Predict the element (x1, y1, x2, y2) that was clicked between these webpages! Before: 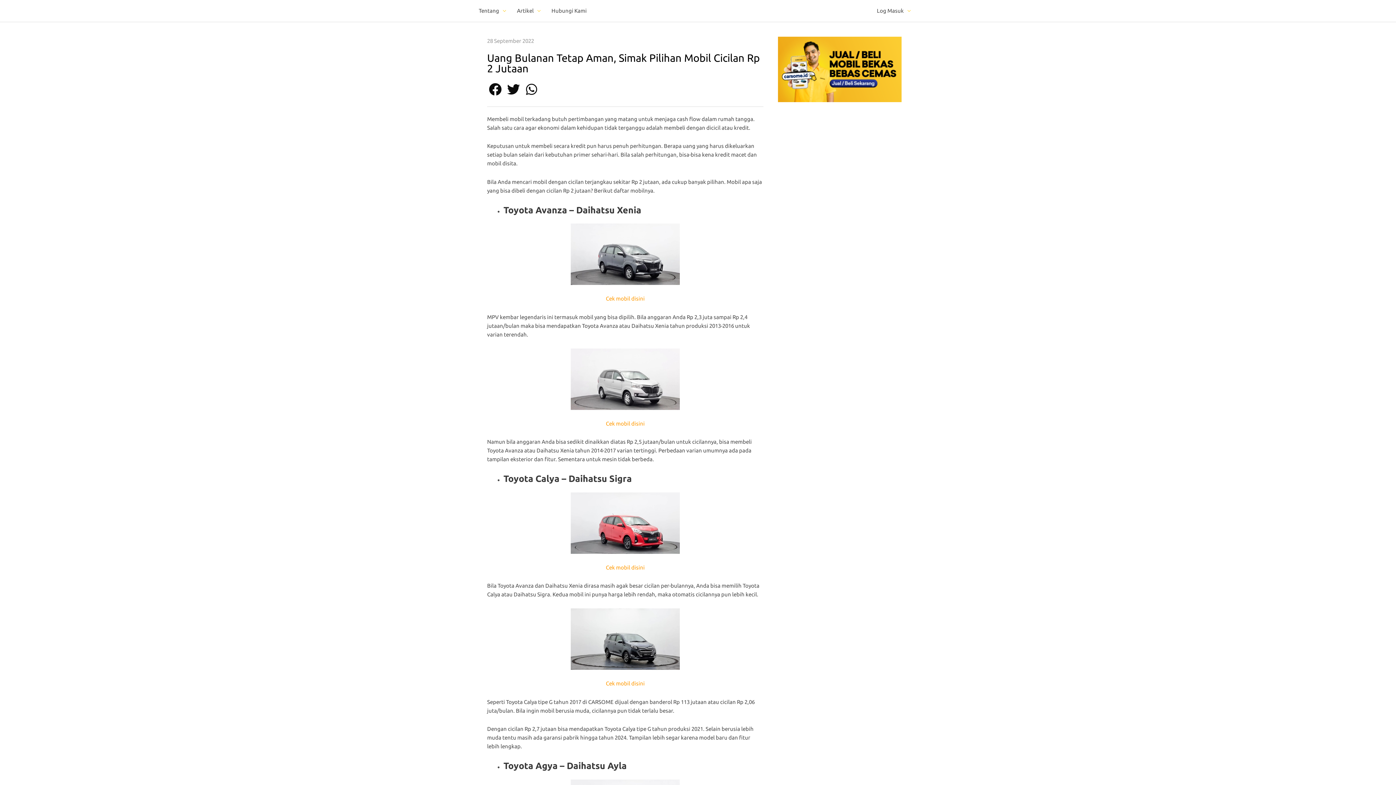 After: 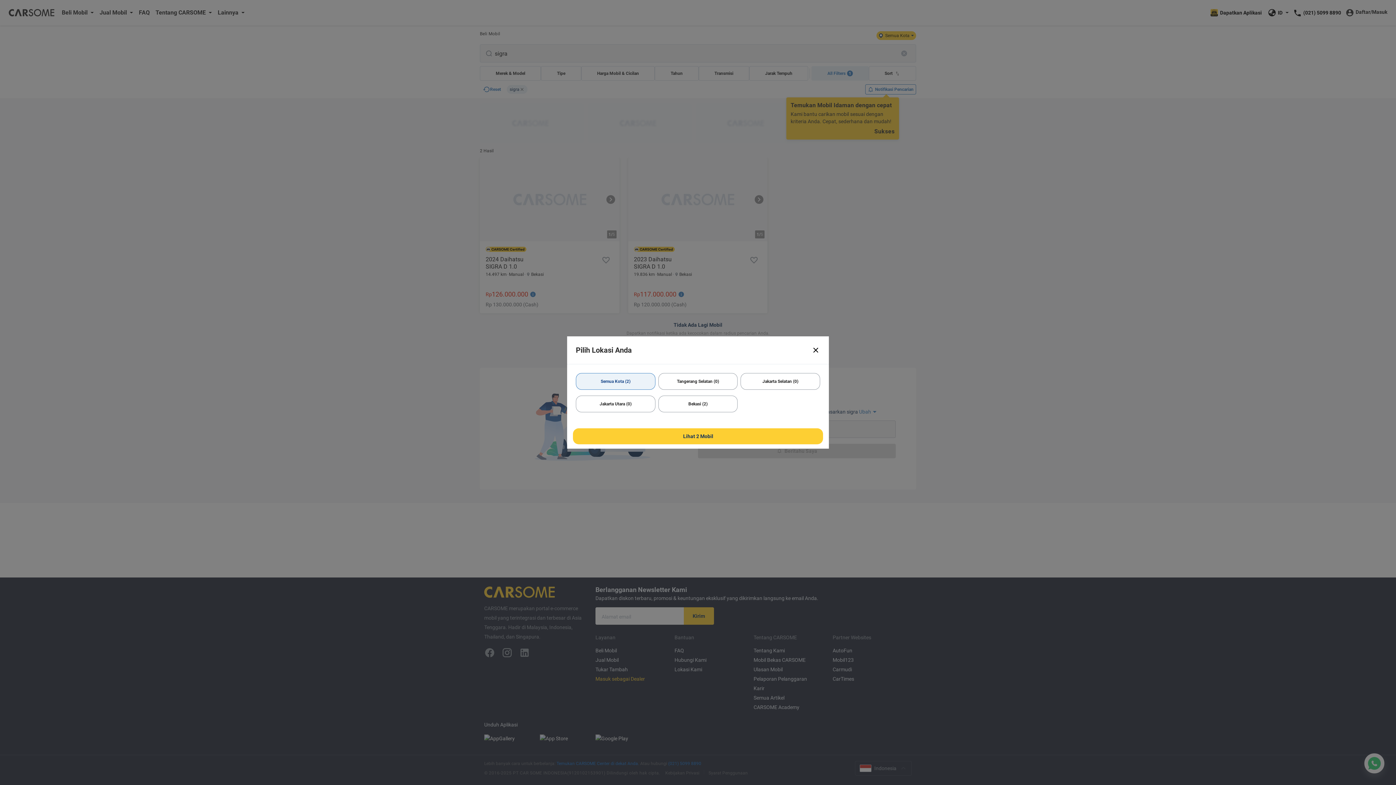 Action: label: Cek mobil disini bbox: (605, 680, 644, 687)